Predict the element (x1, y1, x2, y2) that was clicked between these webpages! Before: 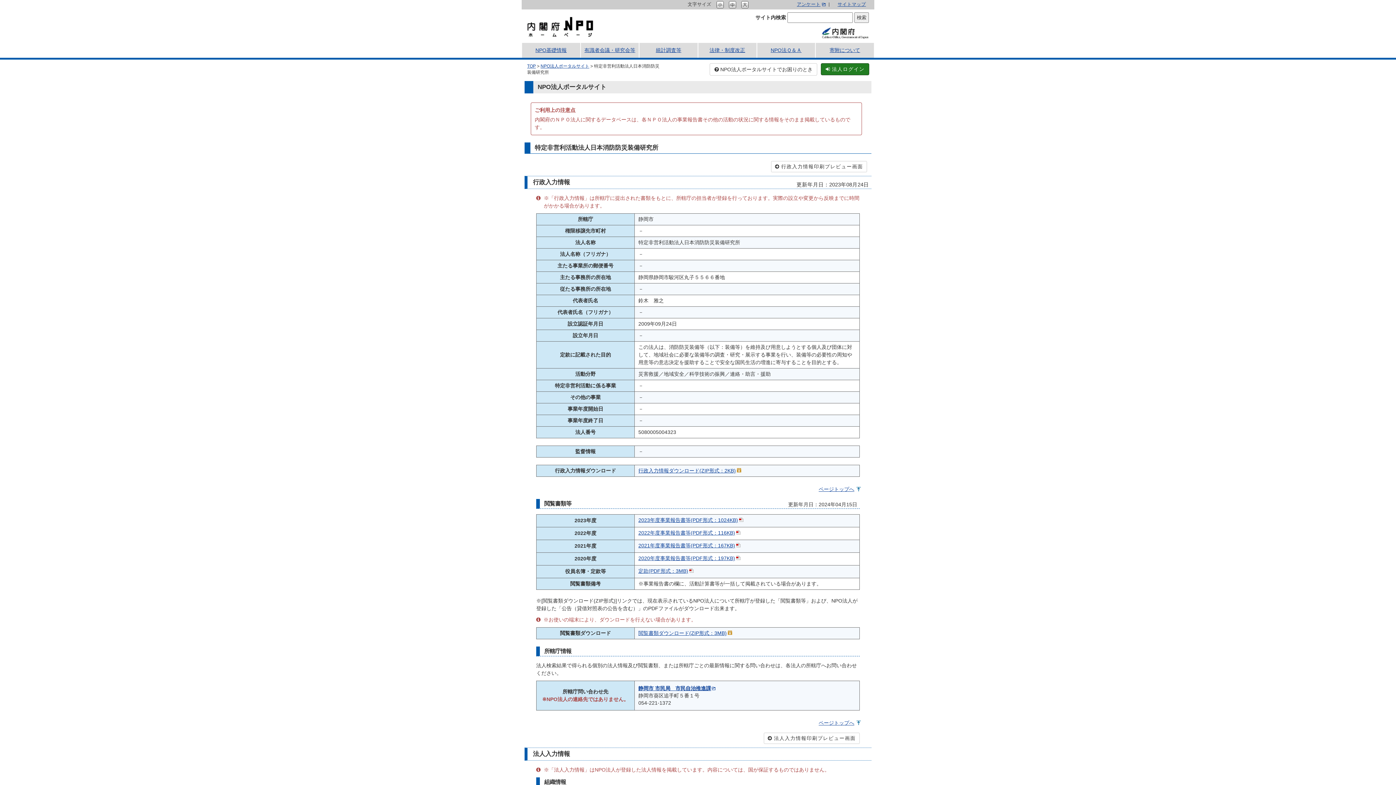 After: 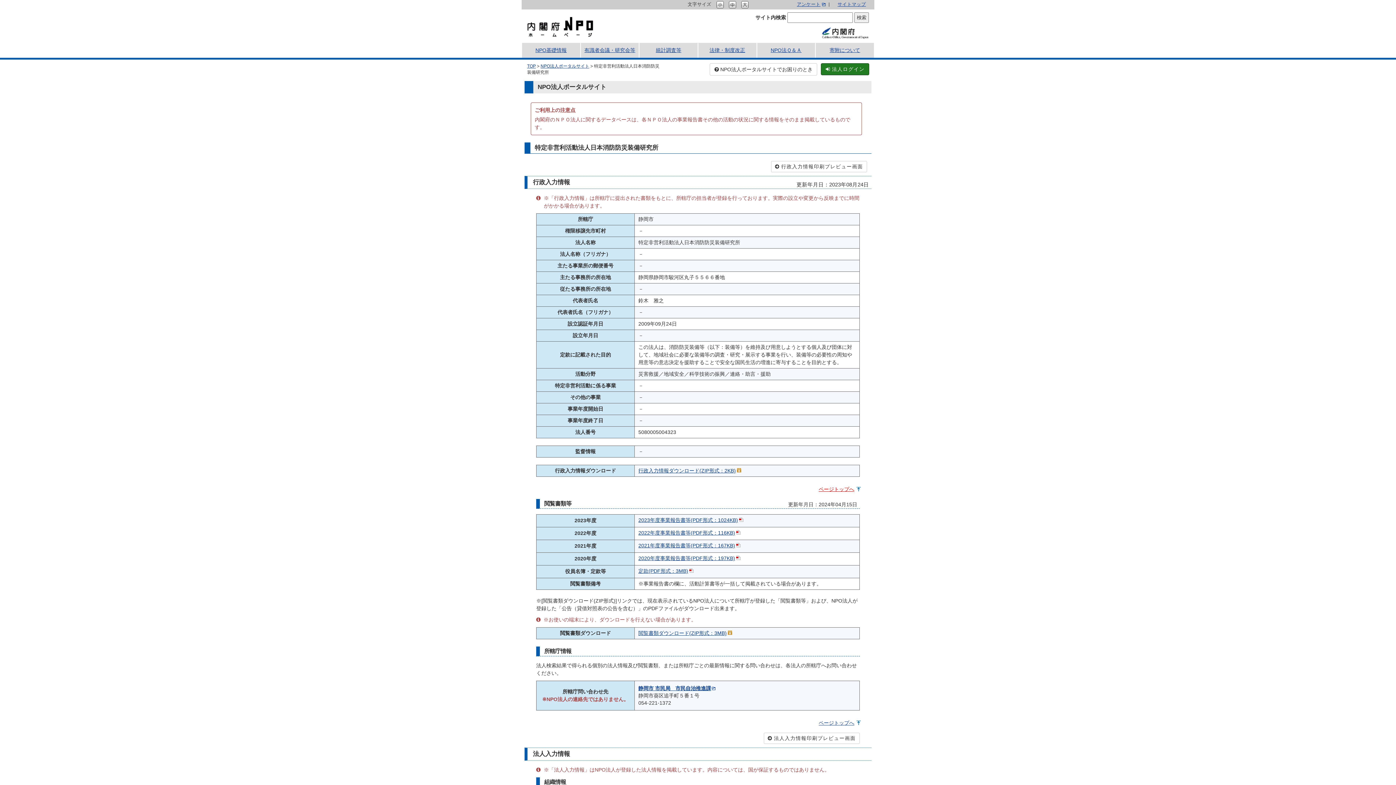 Action: bbox: (818, 486, 861, 492) label: ページトップへ